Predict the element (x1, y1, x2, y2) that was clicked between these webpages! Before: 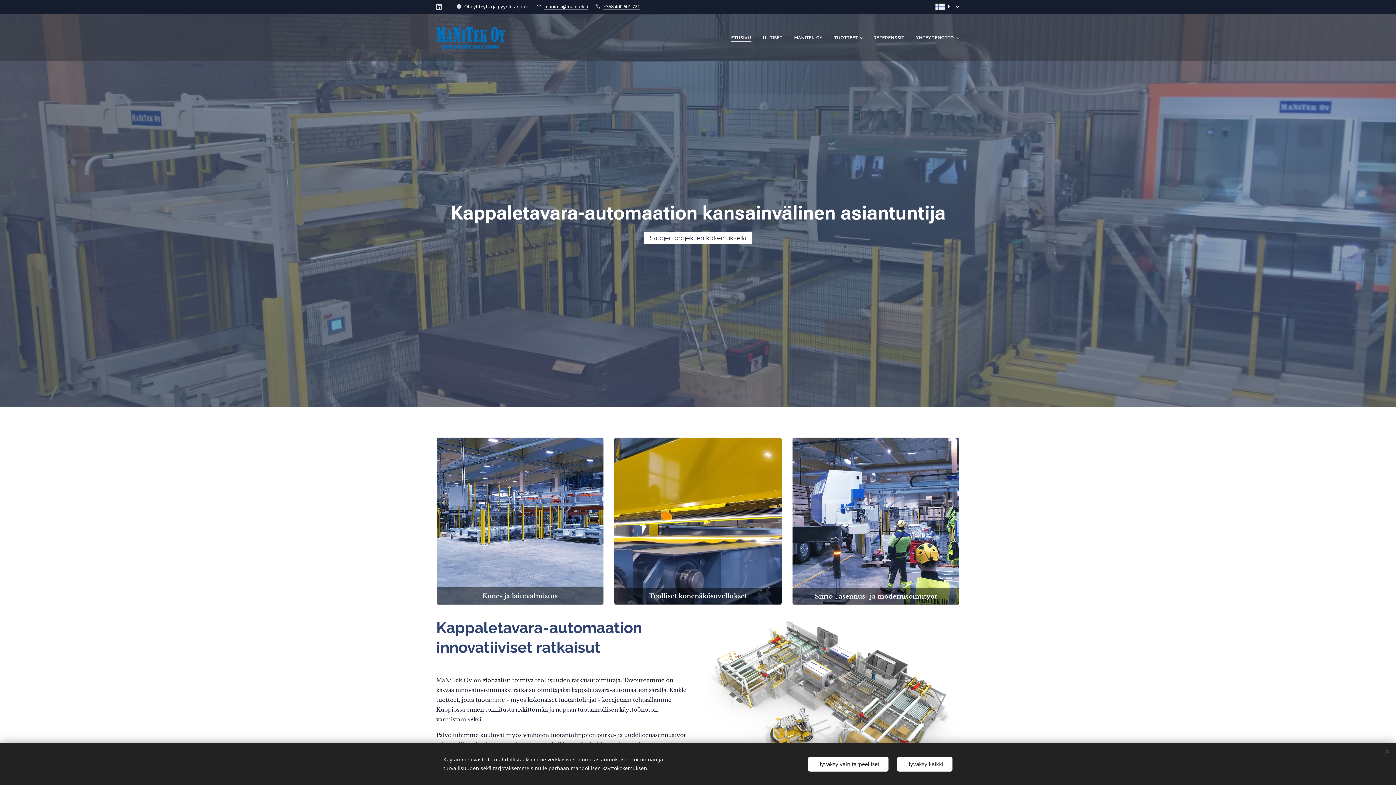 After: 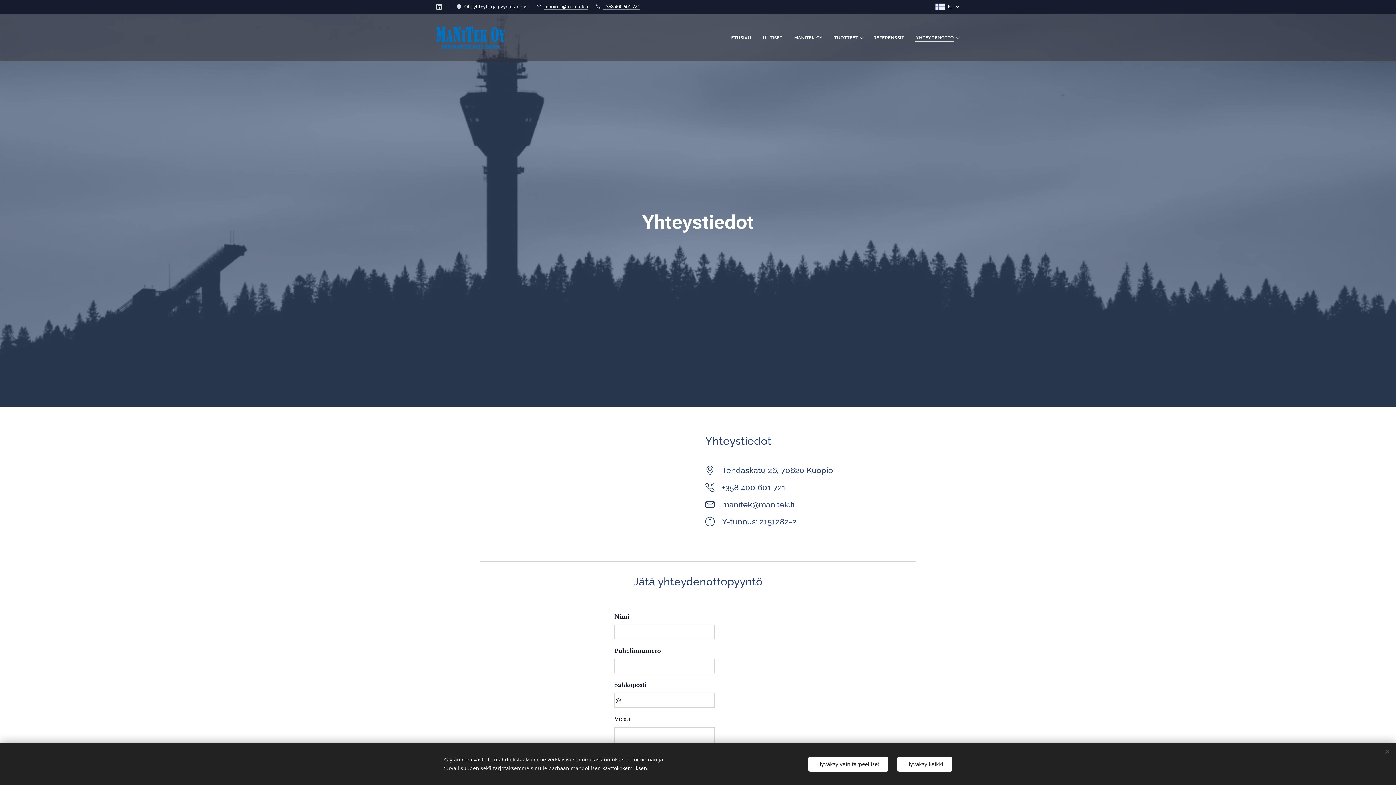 Action: bbox: (910, 28, 960, 46) label: YHTEYDENOTTO